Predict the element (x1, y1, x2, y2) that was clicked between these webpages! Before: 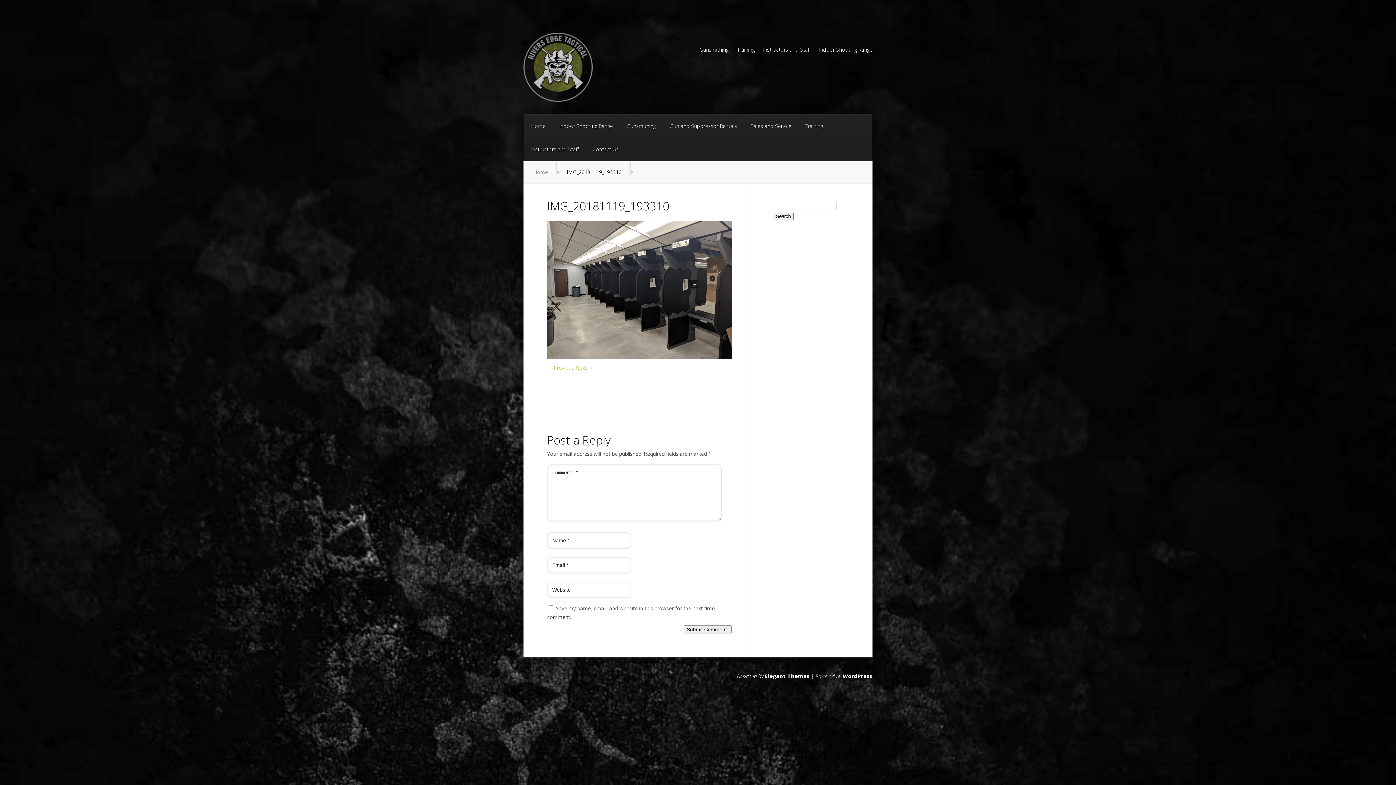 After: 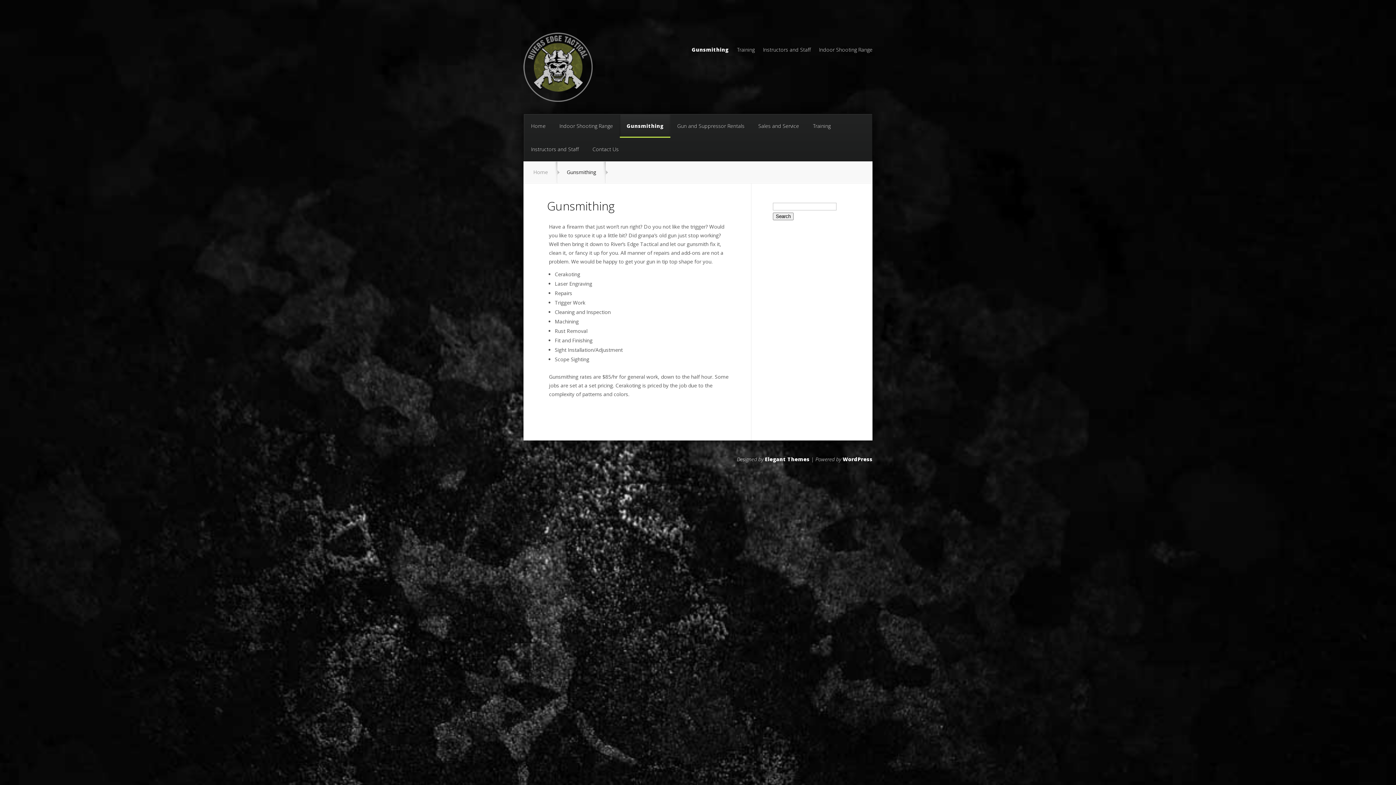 Action: bbox: (620, 114, 662, 137) label: Gunsmithing